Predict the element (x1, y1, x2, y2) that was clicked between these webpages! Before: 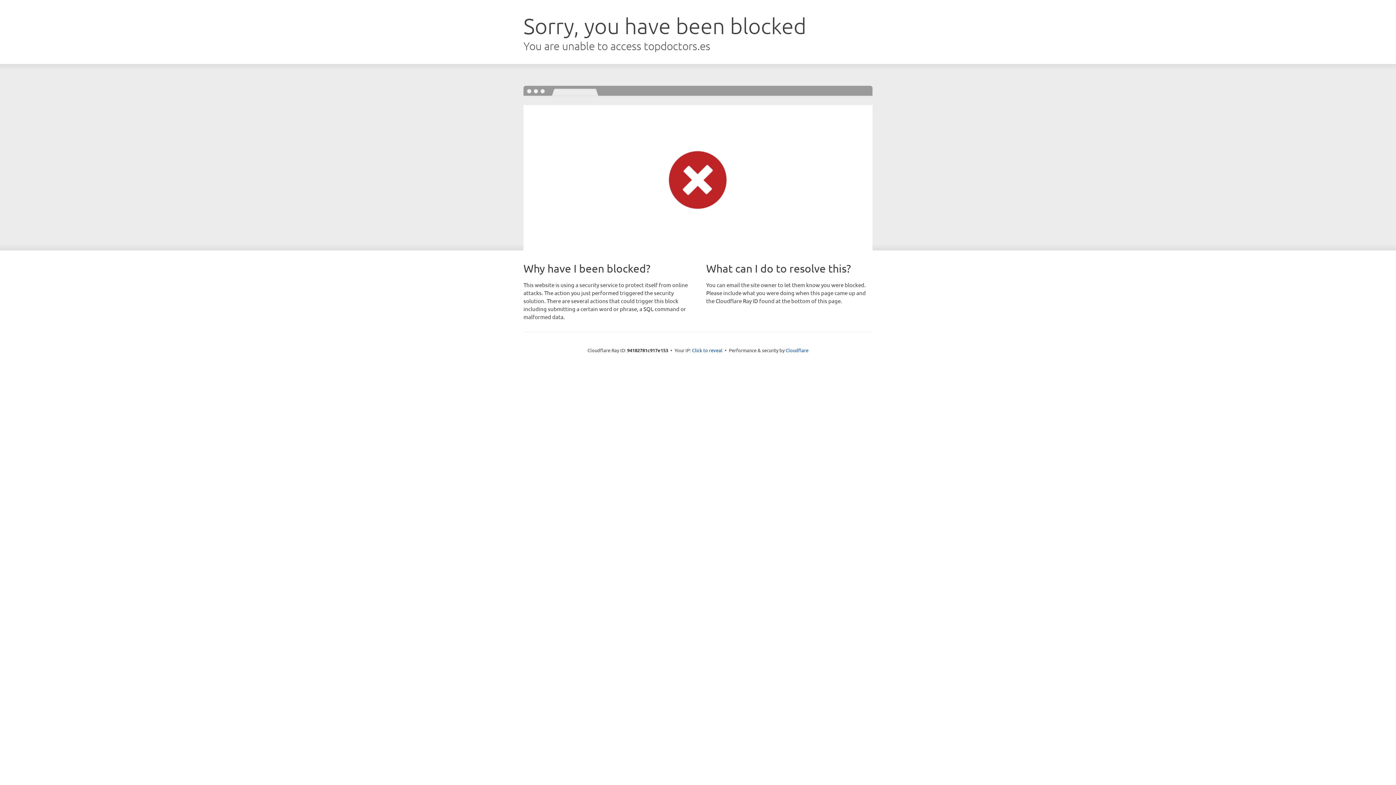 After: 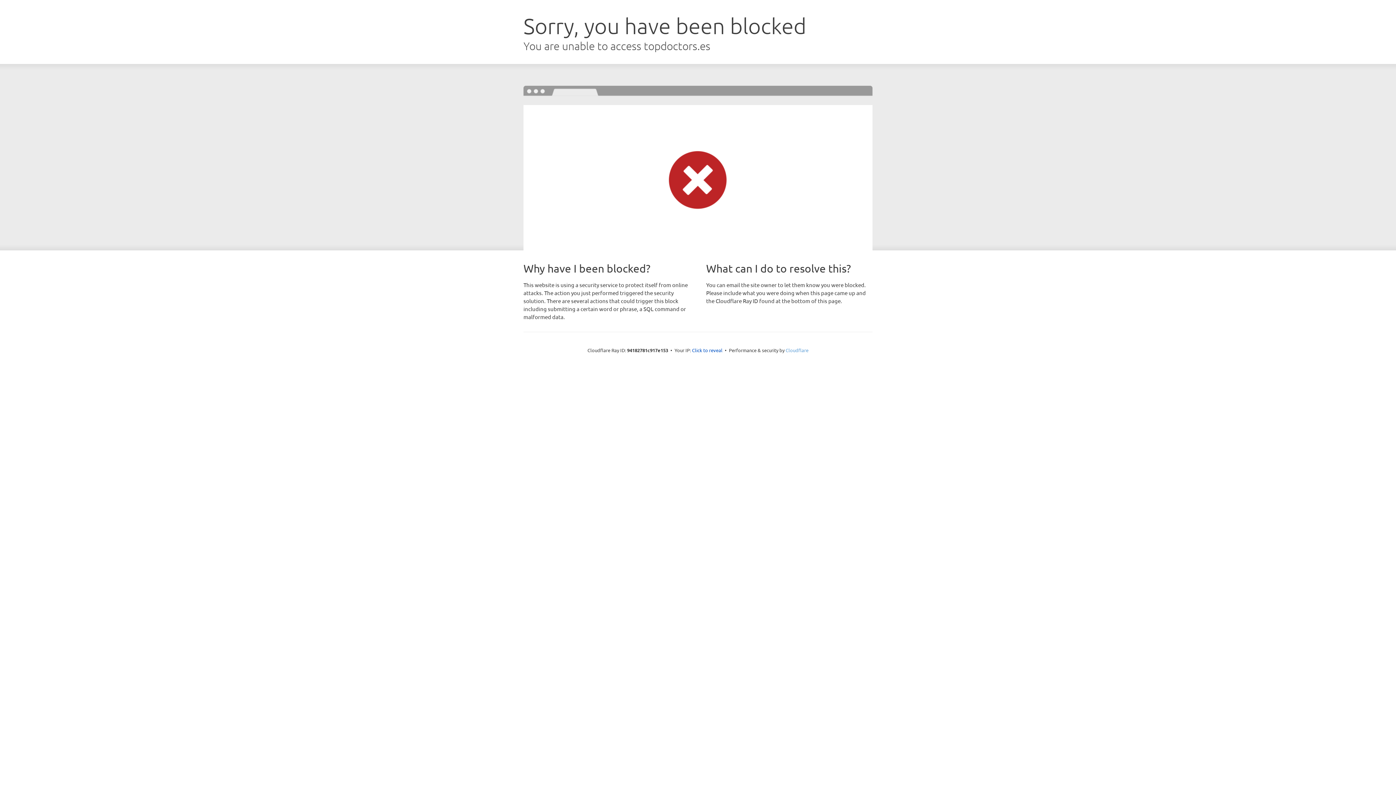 Action: label: Cloudflare bbox: (785, 347, 808, 353)